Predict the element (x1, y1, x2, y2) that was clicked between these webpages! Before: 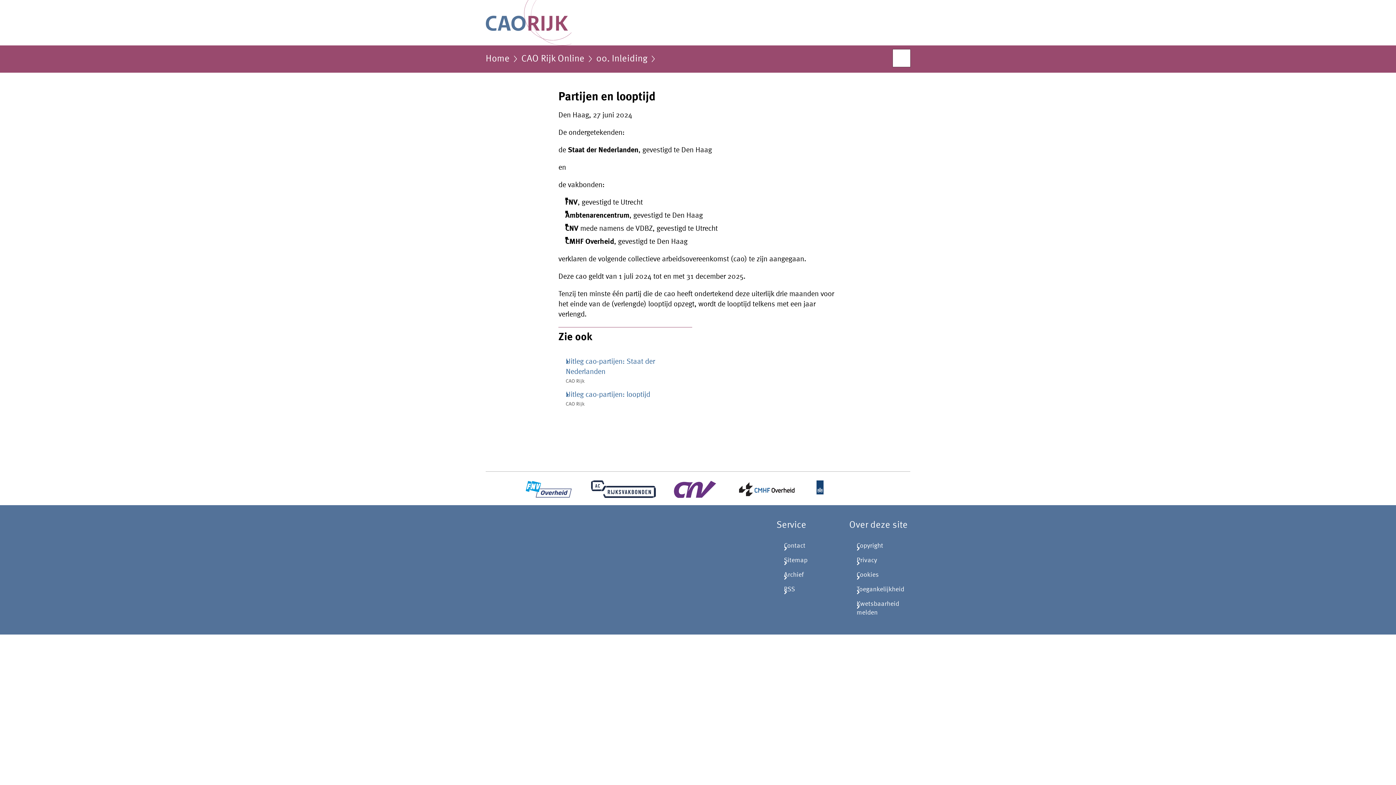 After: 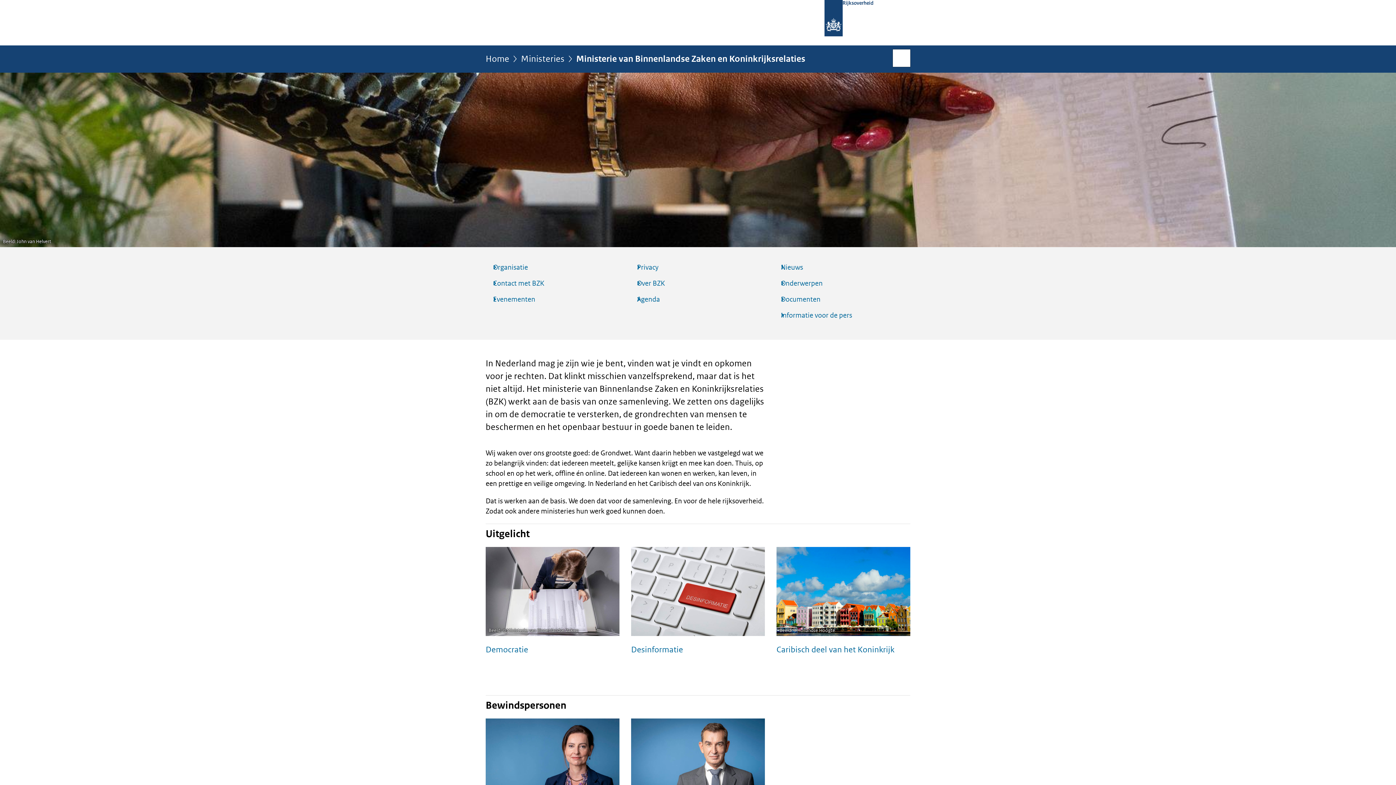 Action: bbox: (805, 480, 871, 498)